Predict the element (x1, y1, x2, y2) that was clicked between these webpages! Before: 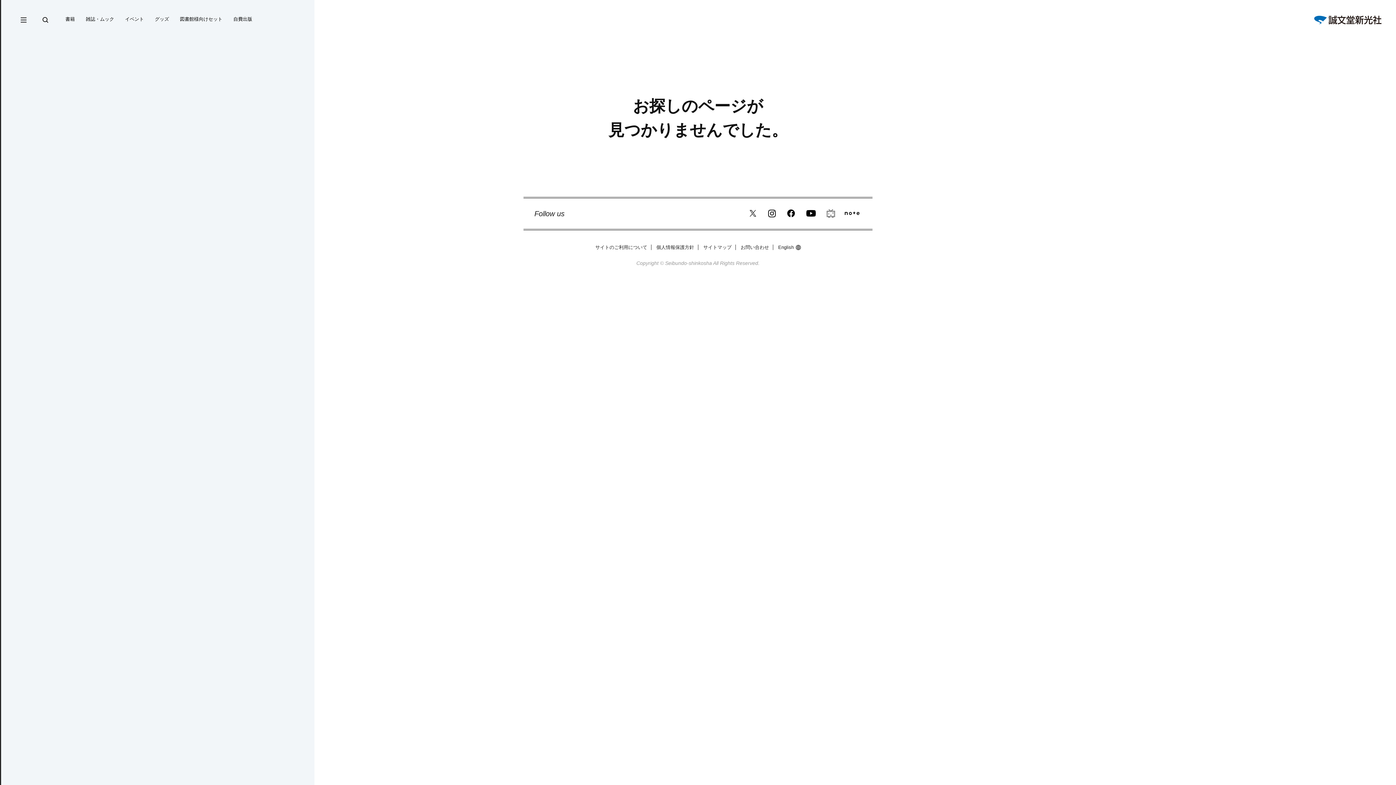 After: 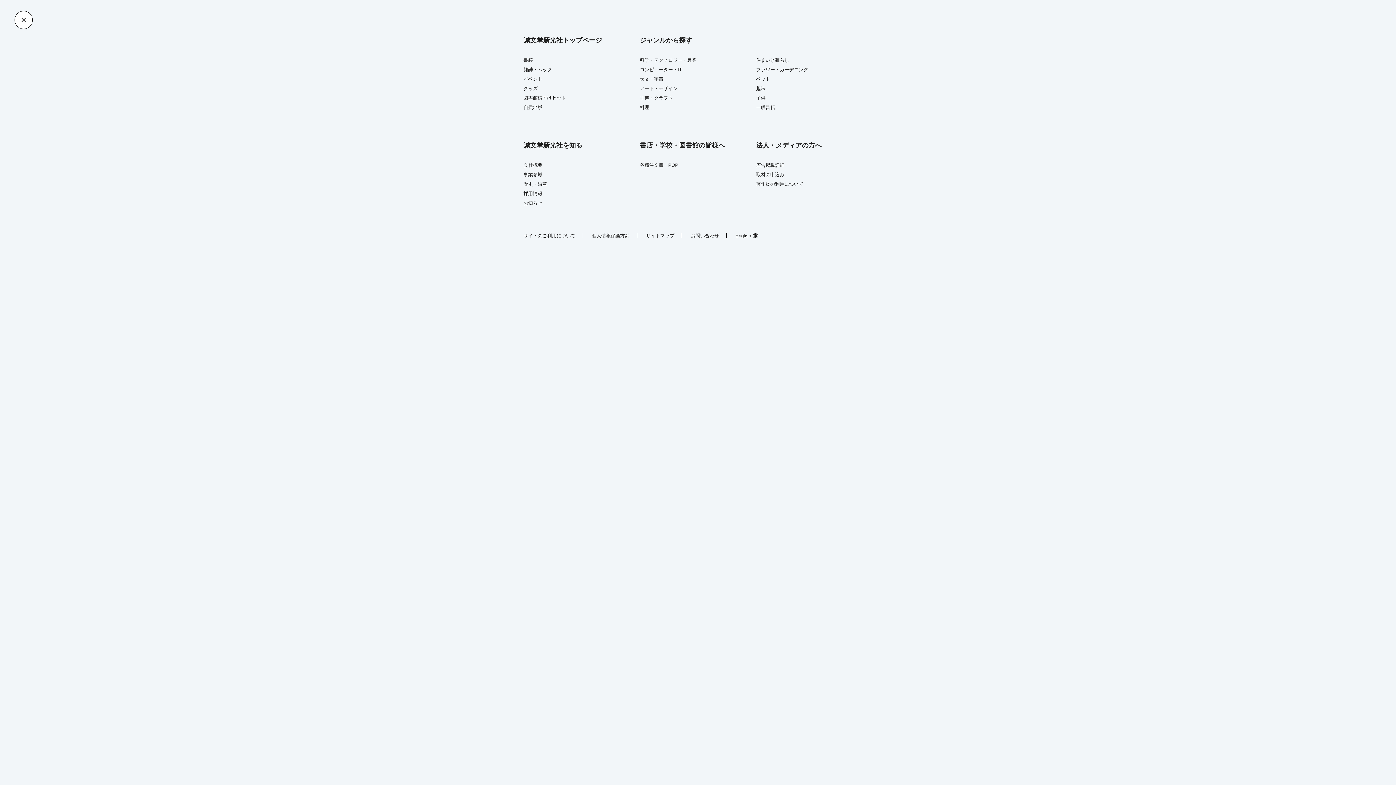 Action: bbox: (14, 10, 32, 29)